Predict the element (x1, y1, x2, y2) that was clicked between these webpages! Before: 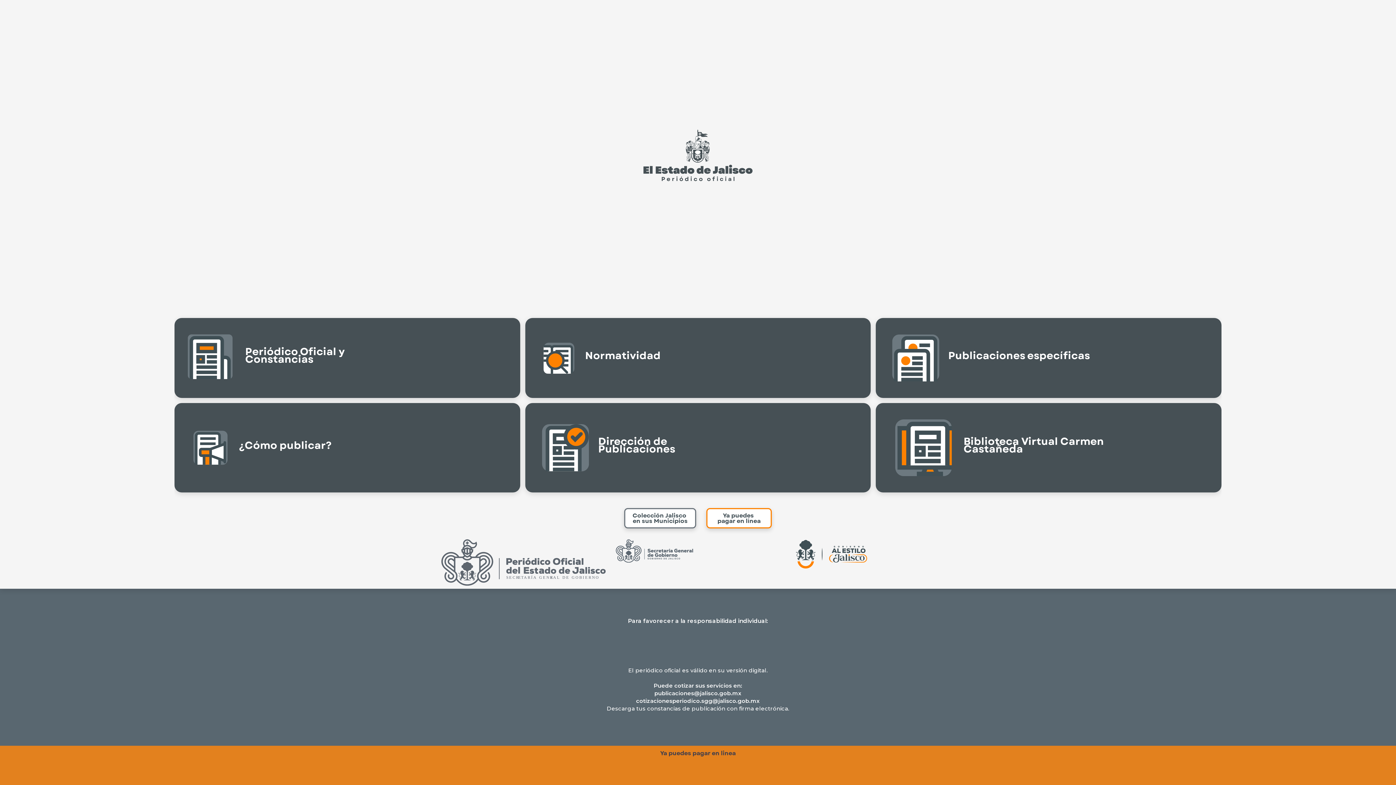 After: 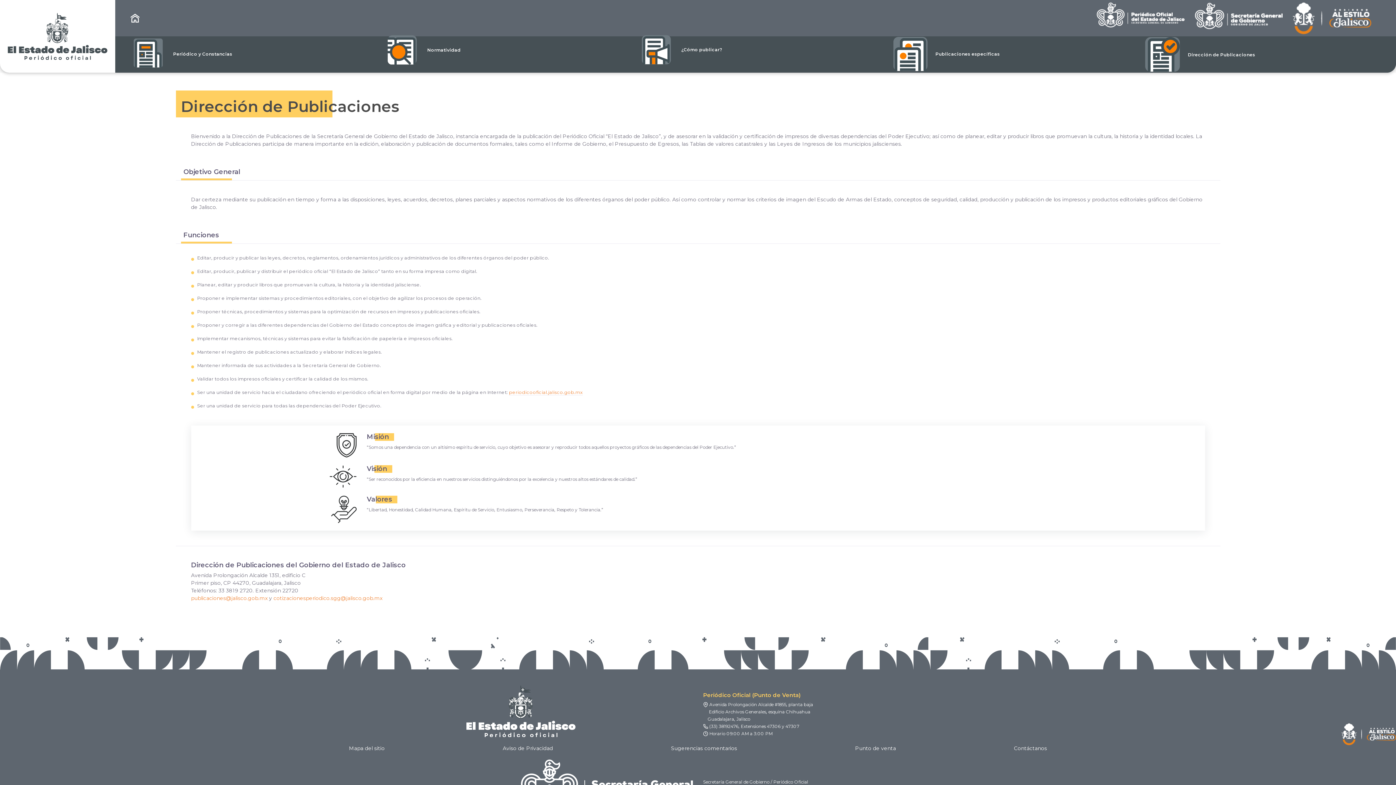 Action: label: Dirección de Publicaciones bbox: (525, 403, 871, 492)